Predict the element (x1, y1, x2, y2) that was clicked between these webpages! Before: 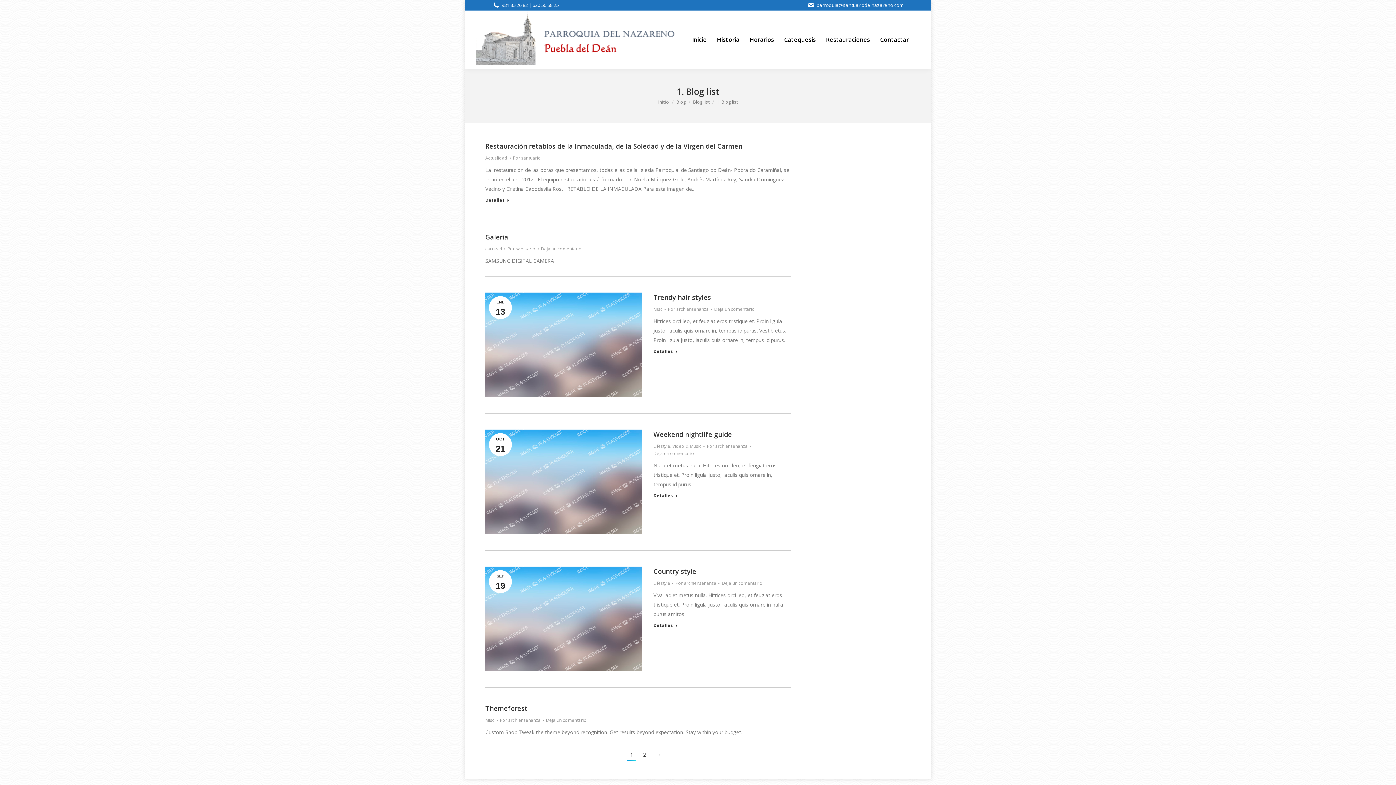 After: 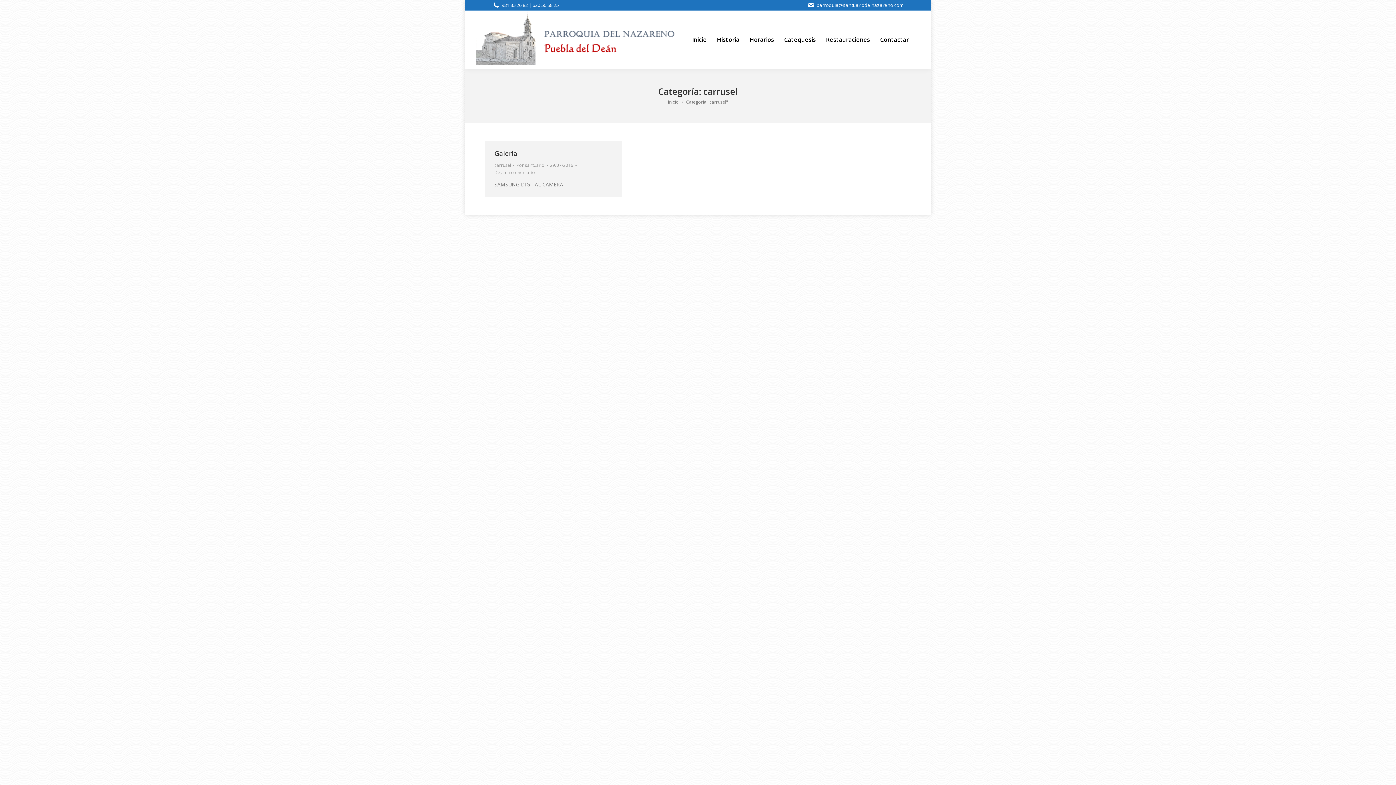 Action: label: carrusel bbox: (485, 245, 502, 252)